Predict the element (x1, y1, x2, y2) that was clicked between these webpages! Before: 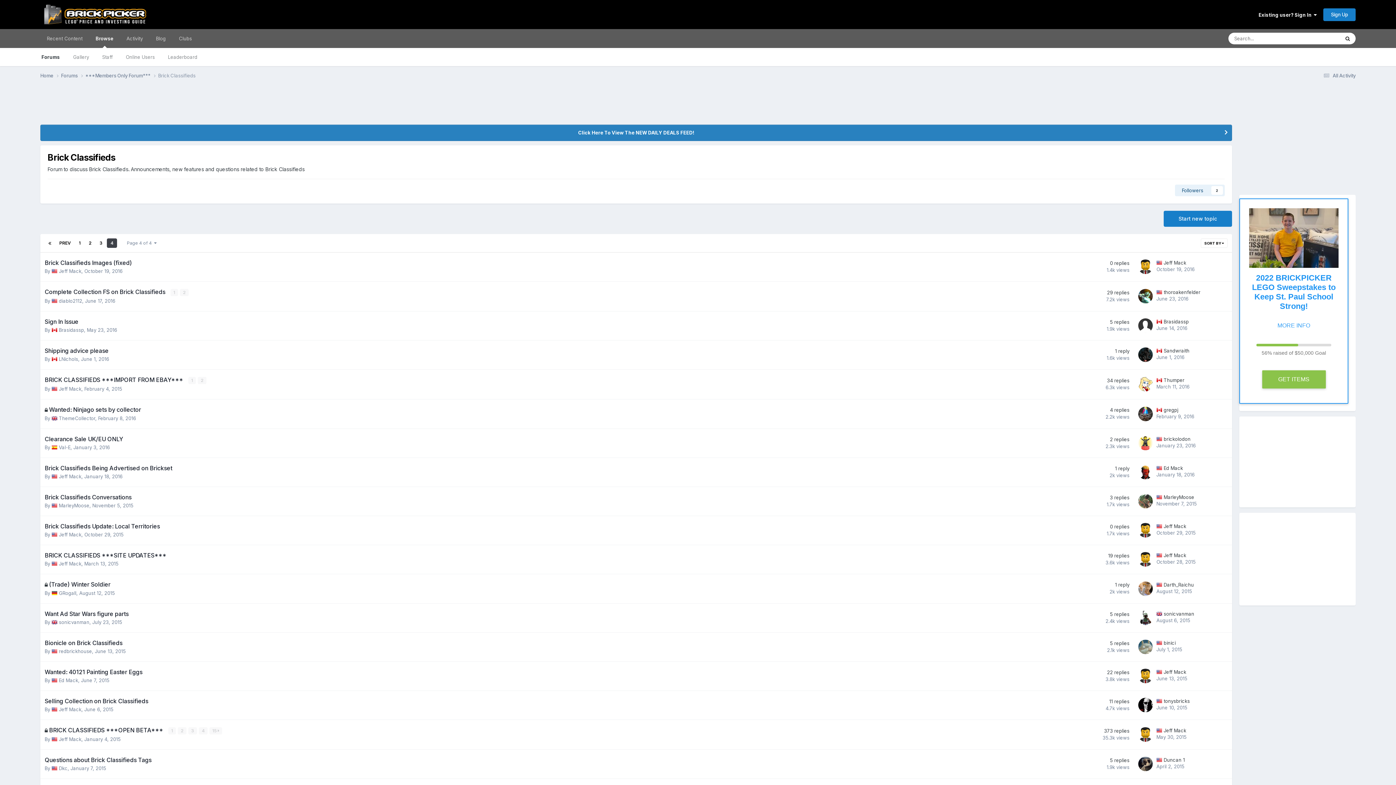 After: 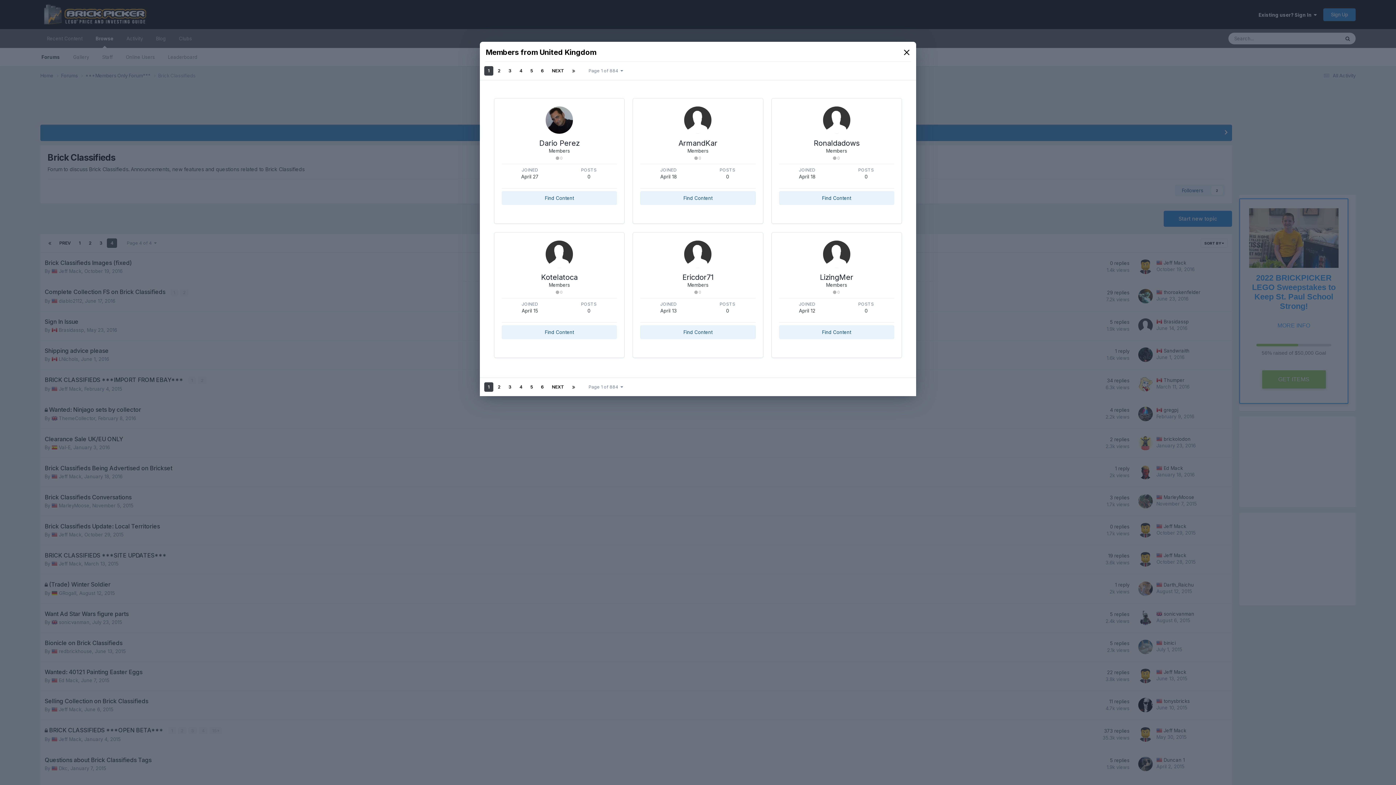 Action: bbox: (51, 619, 58, 625) label:  